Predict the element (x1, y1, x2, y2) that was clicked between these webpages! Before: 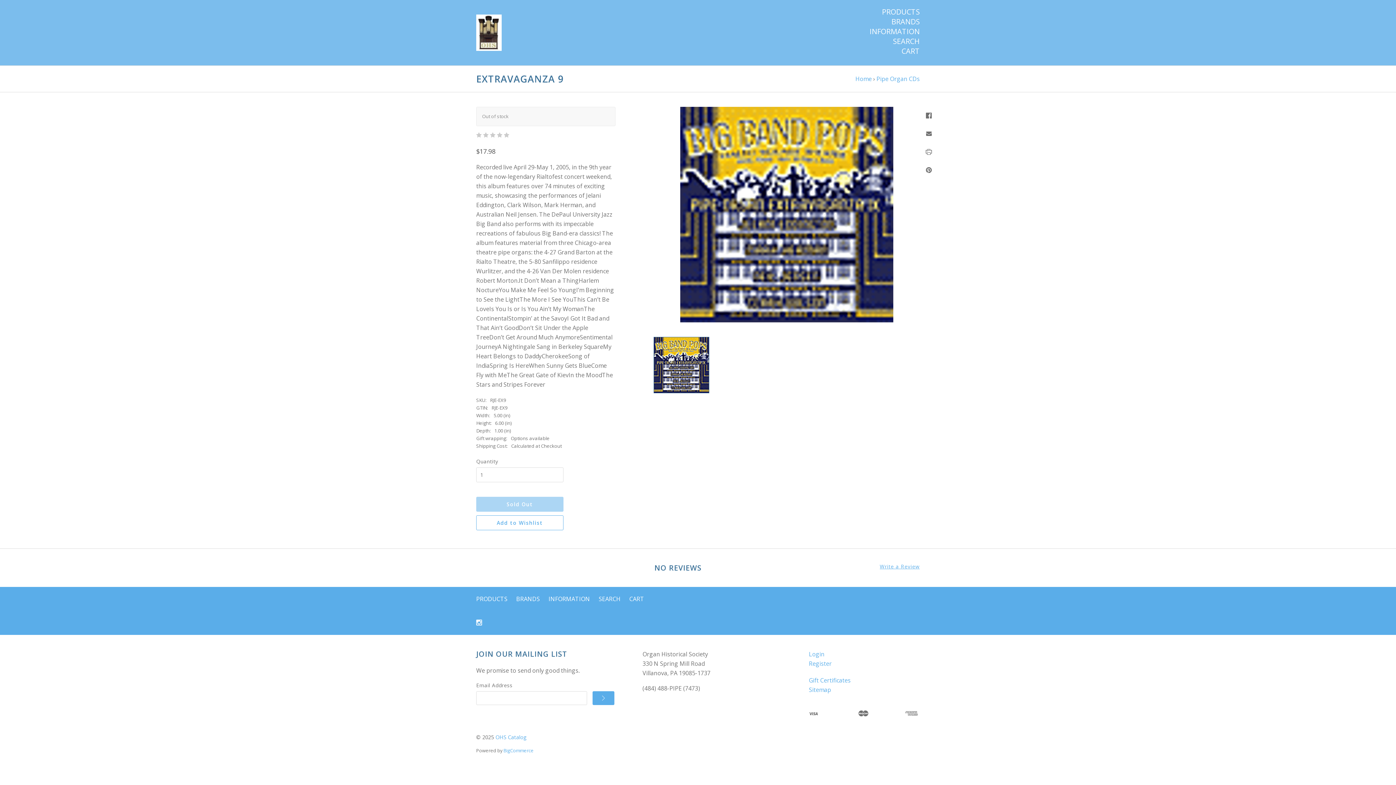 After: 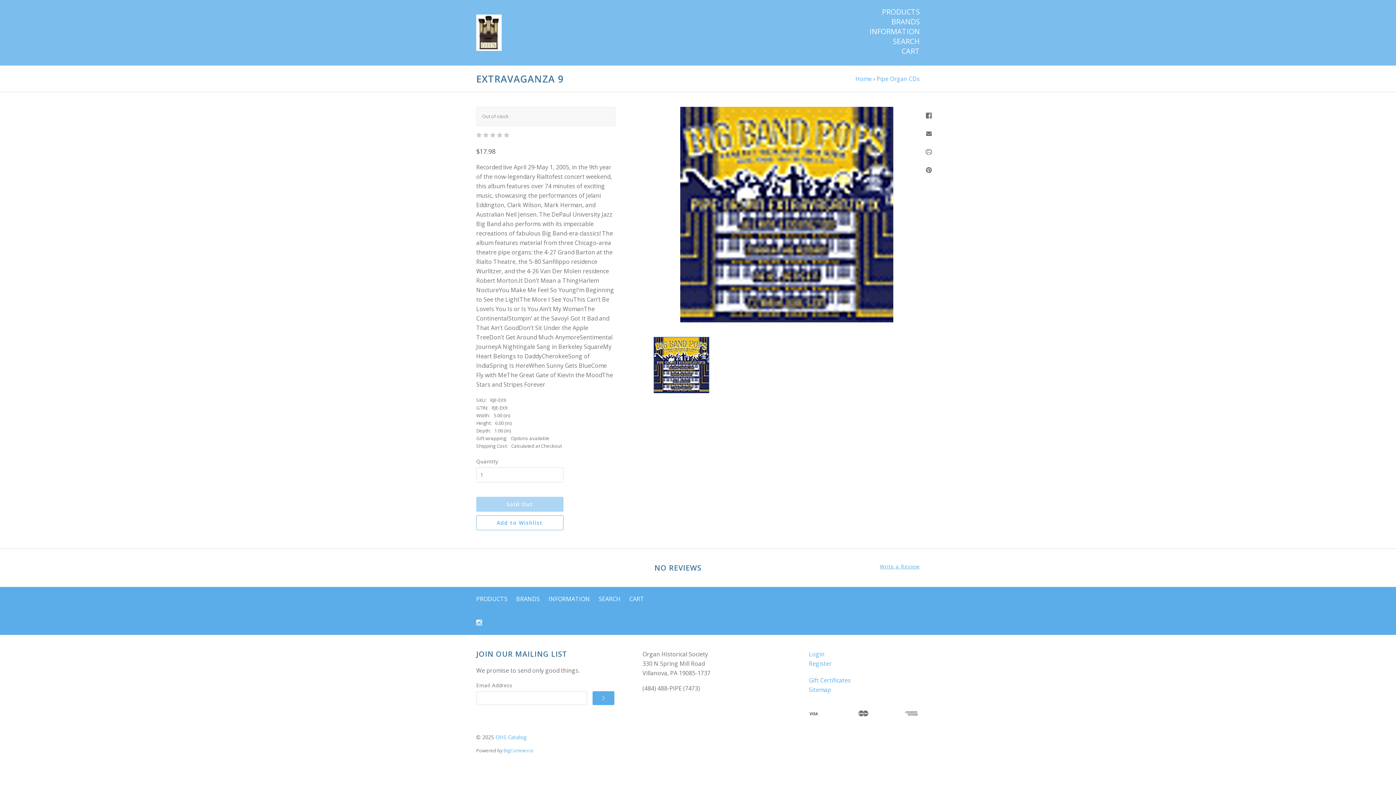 Action: bbox: (476, 131, 516, 139) label:     